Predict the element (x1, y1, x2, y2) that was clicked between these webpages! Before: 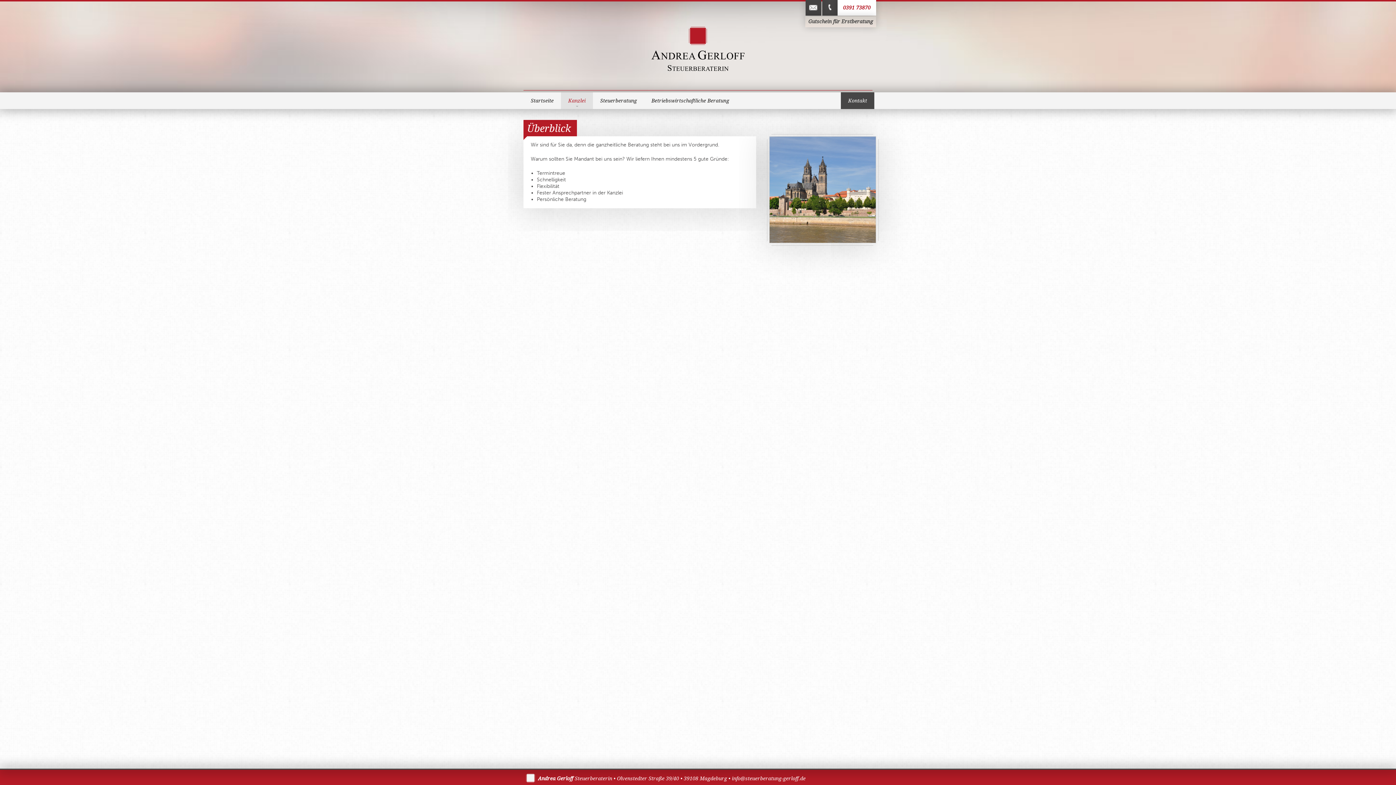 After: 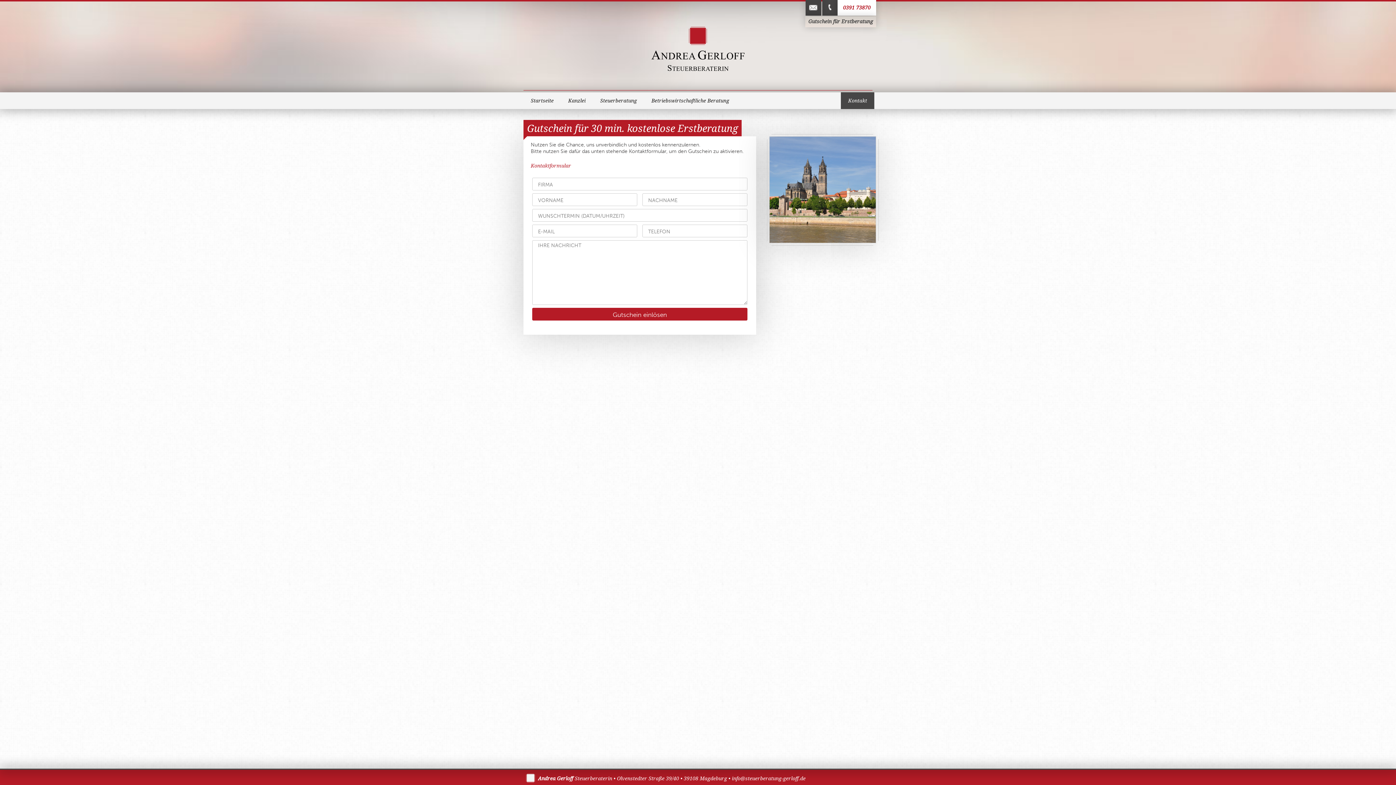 Action: bbox: (808, 17, 873, 24) label: Gutschein für Erstberatung